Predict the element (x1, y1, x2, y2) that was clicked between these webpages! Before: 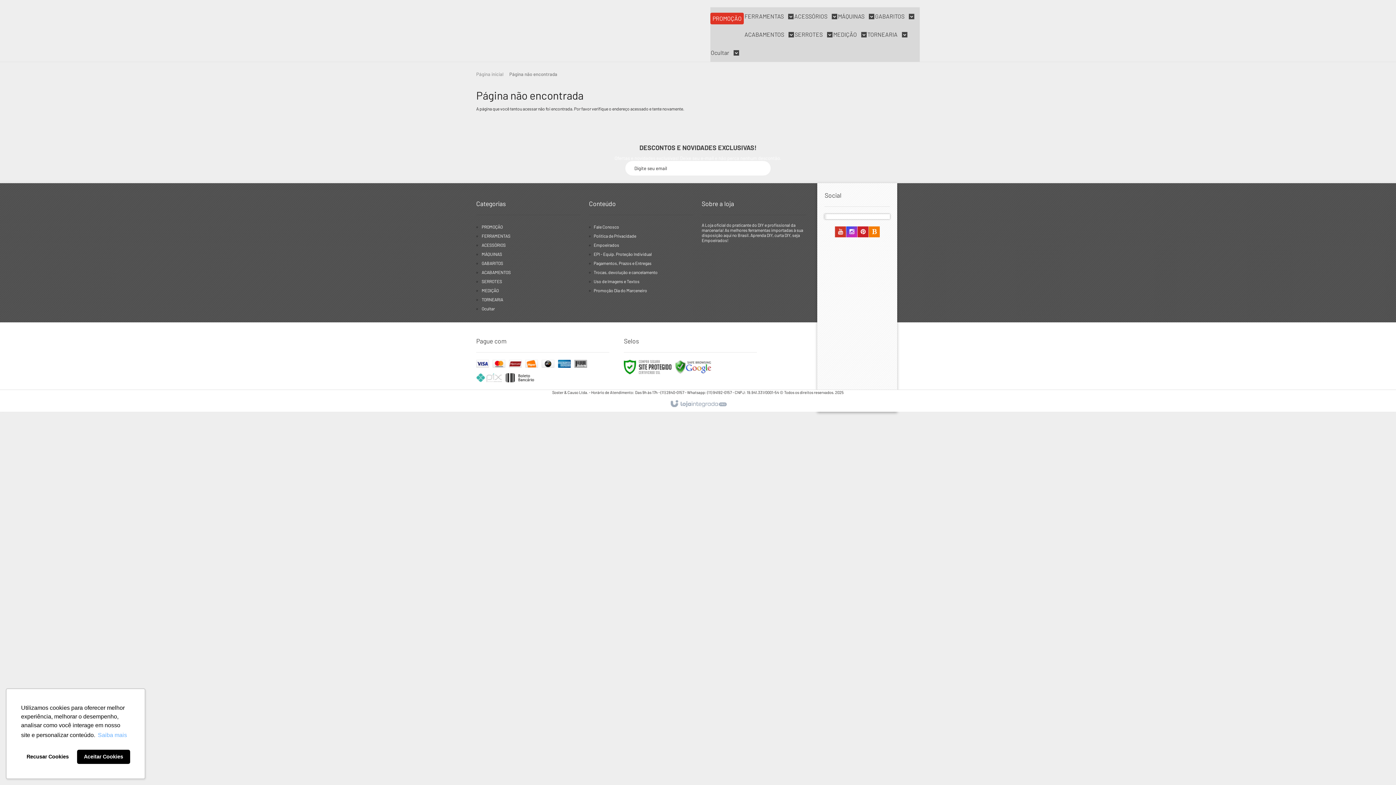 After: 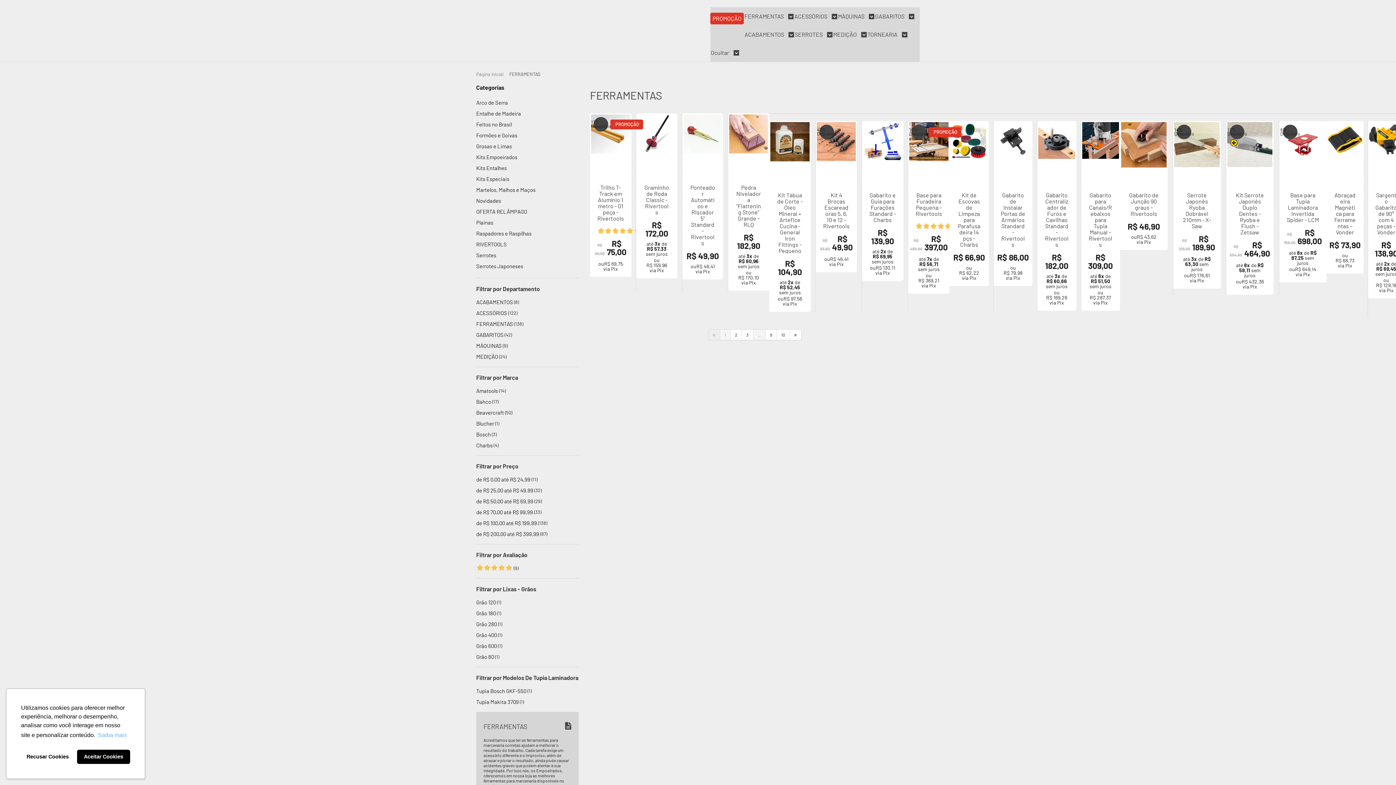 Action: label: FERRAMENTAS bbox: (481, 233, 510, 238)